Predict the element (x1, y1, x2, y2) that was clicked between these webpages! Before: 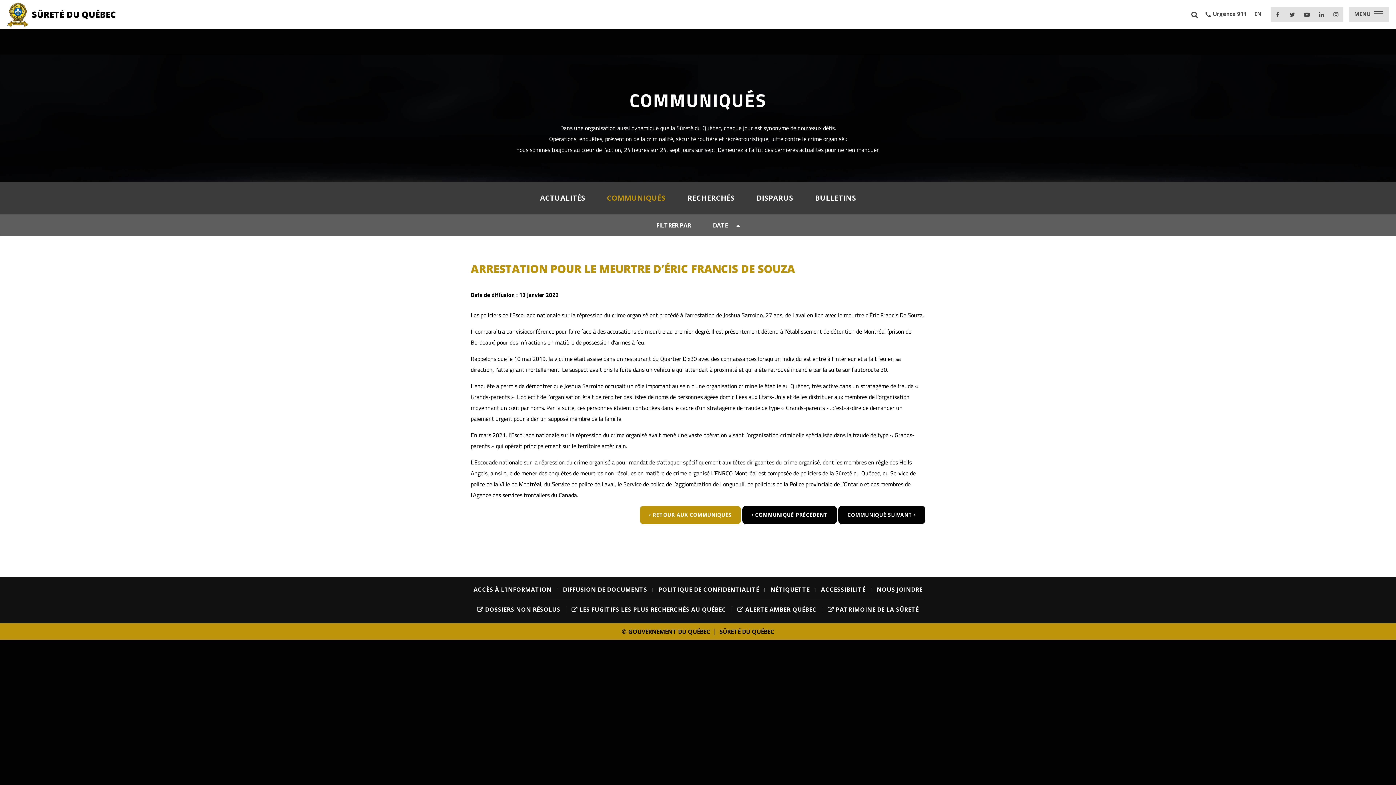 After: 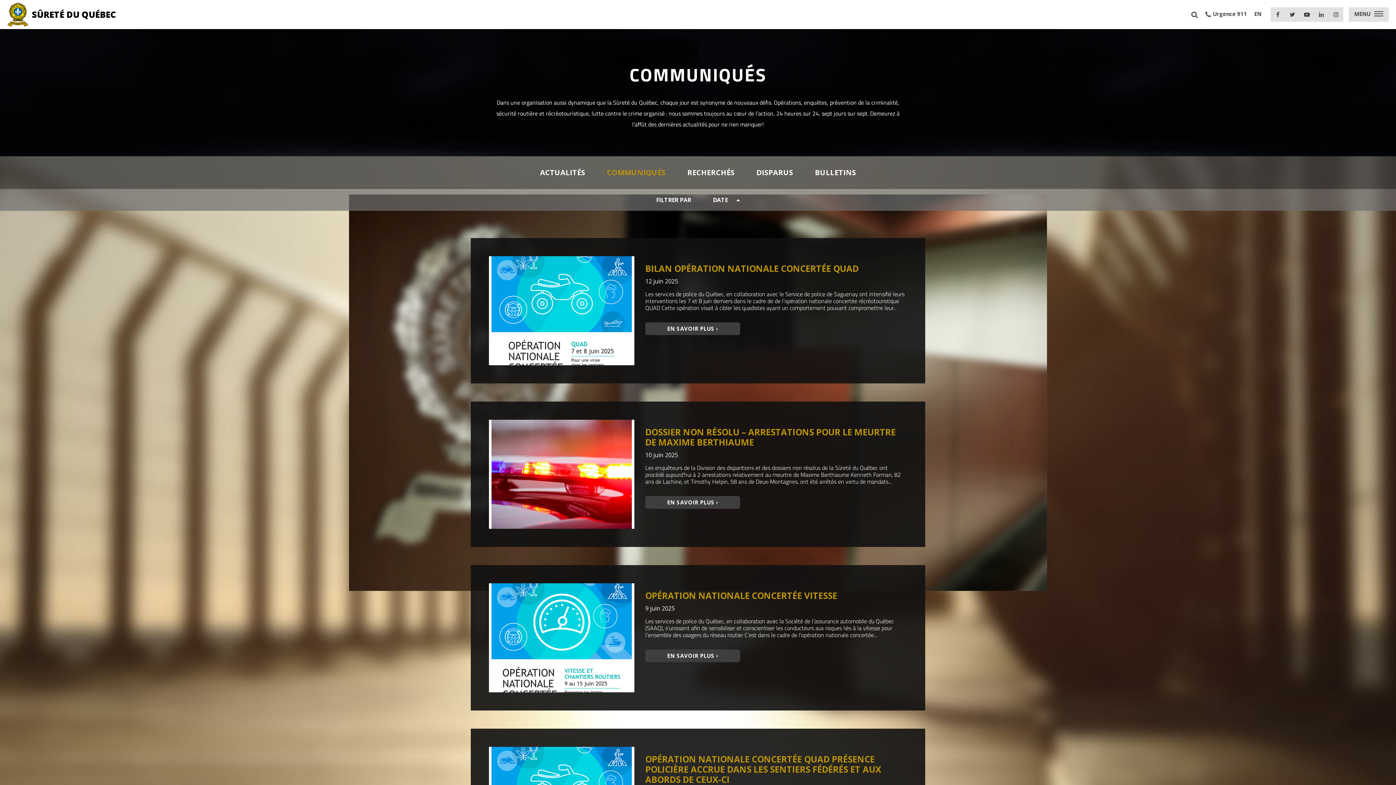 Action: label:  RETOUR AUX COMMUNIQUÉS bbox: (639, 506, 740, 524)